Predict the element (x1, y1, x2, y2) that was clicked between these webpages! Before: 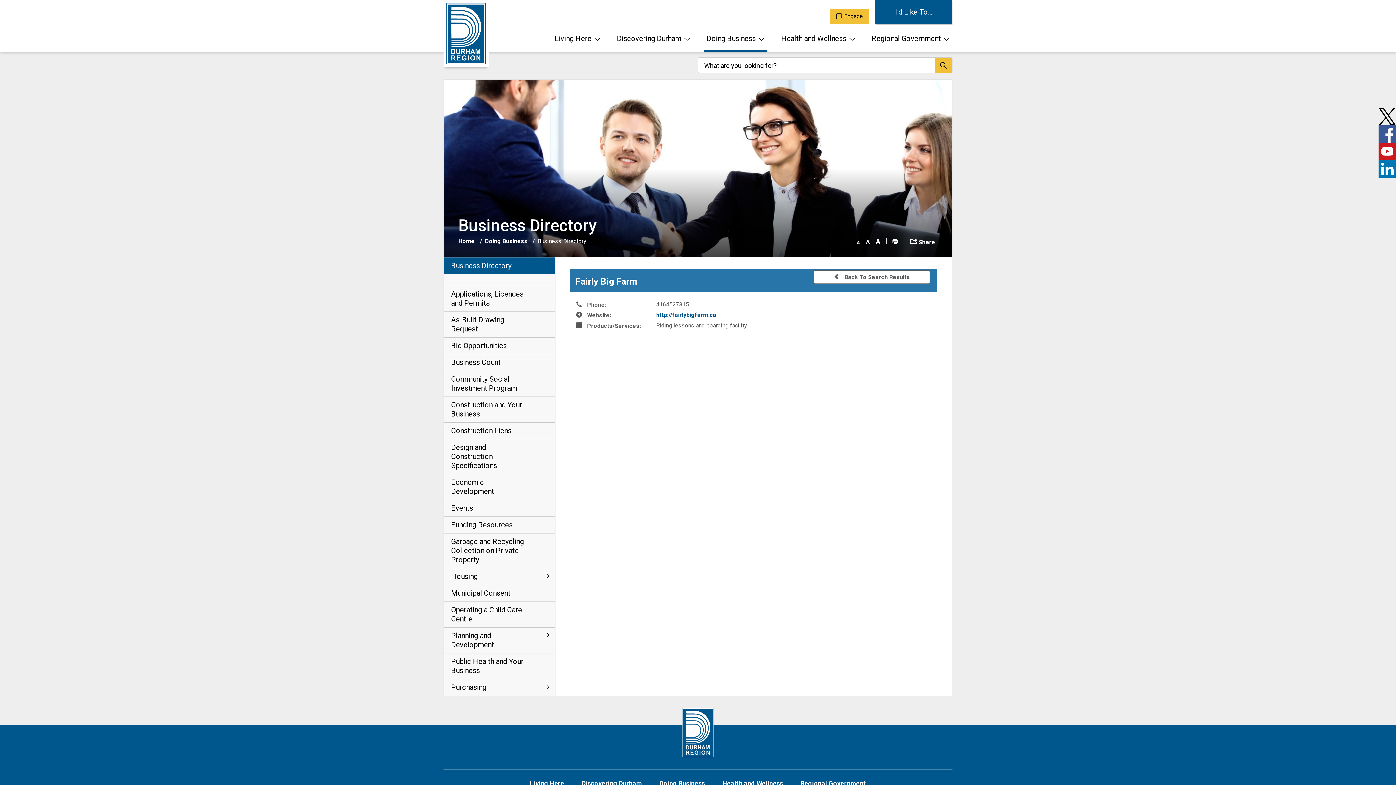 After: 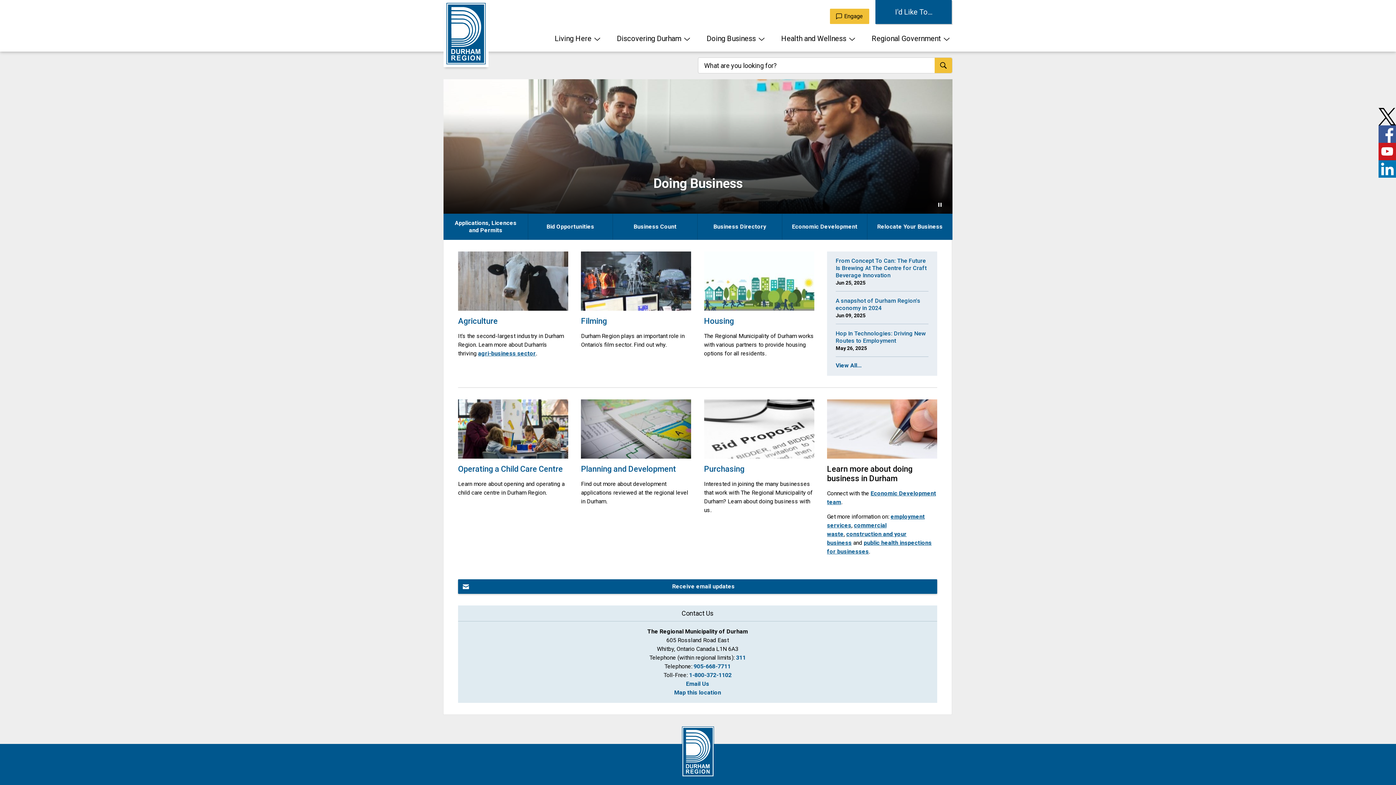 Action: bbox: (704, 26, 767, 51) label: Doing Business